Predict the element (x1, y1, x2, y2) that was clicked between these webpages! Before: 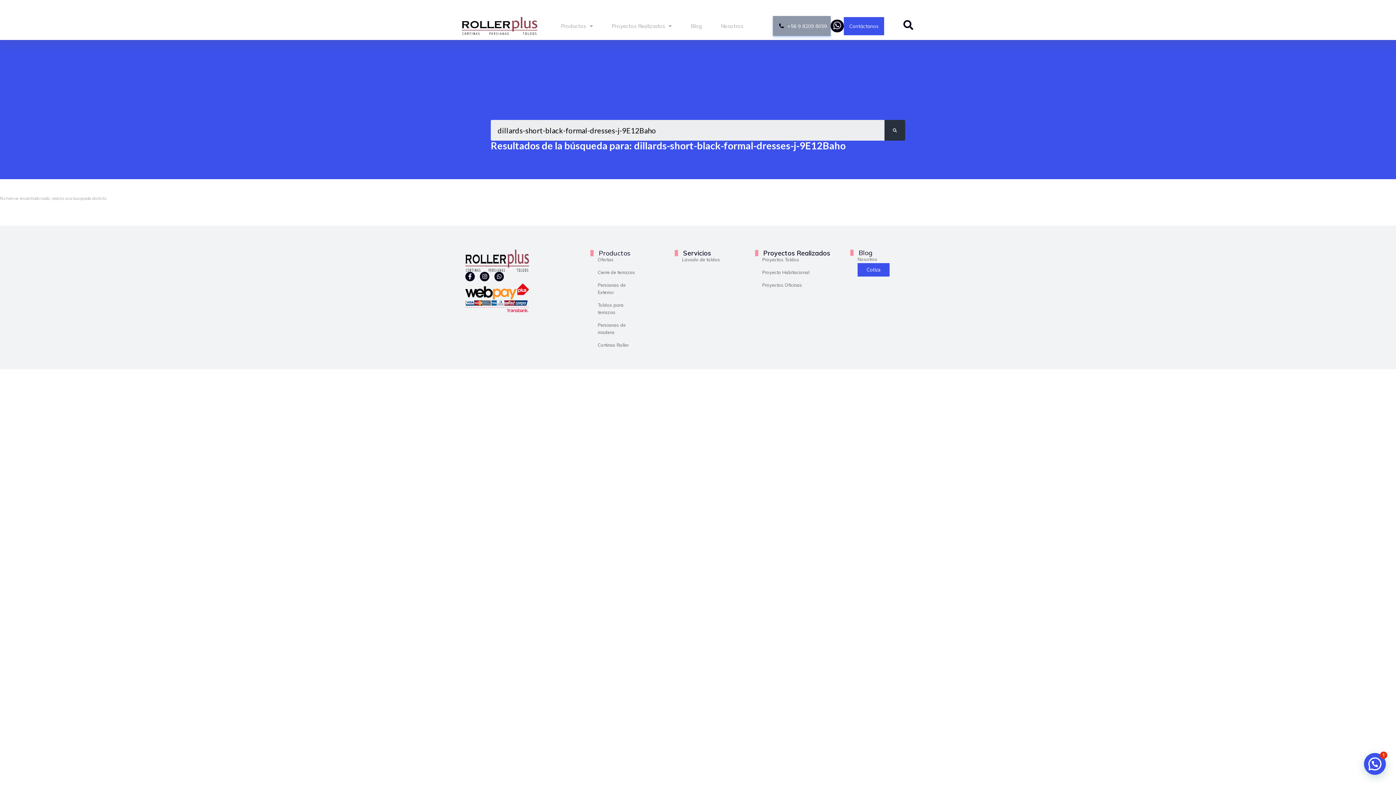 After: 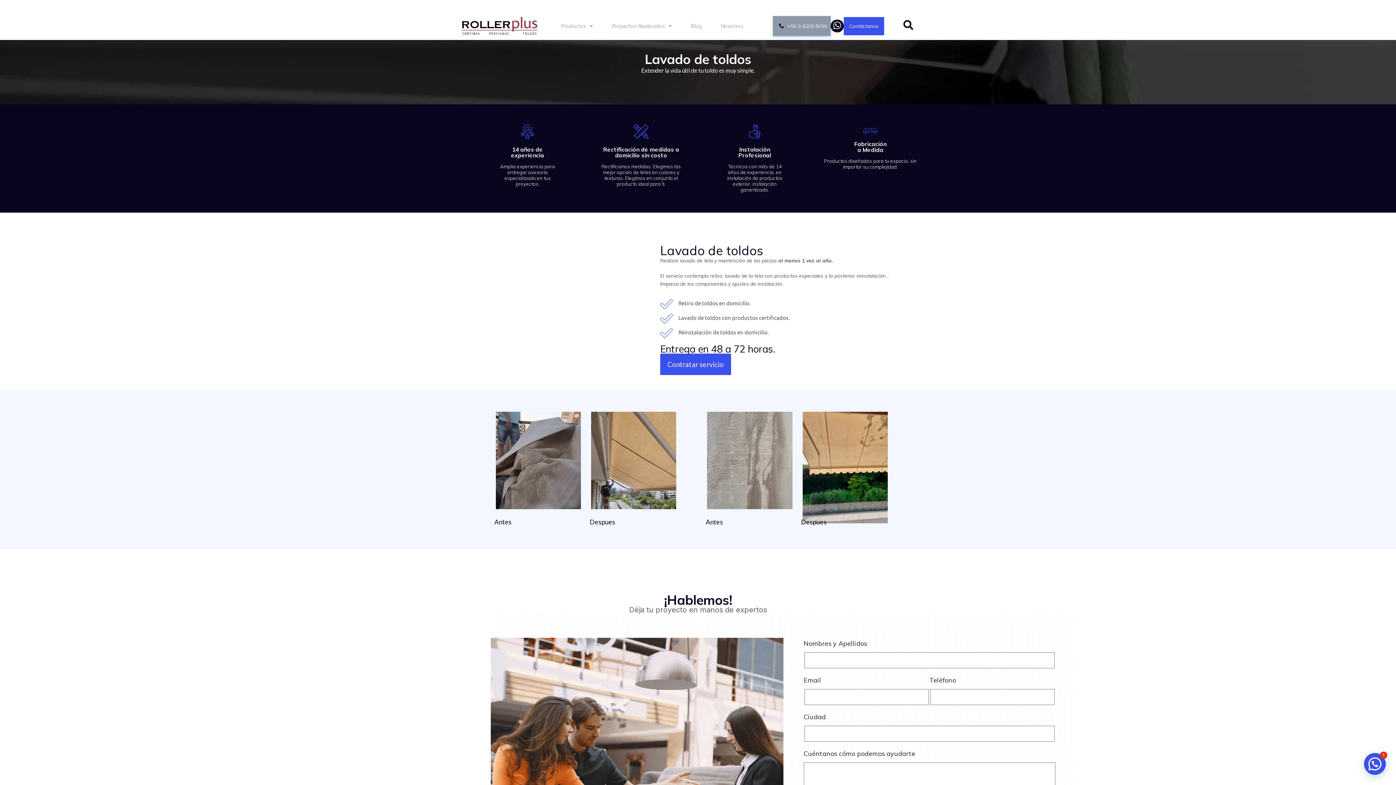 Action: label: Lavado de toldos bbox: (682, 256, 750, 263)